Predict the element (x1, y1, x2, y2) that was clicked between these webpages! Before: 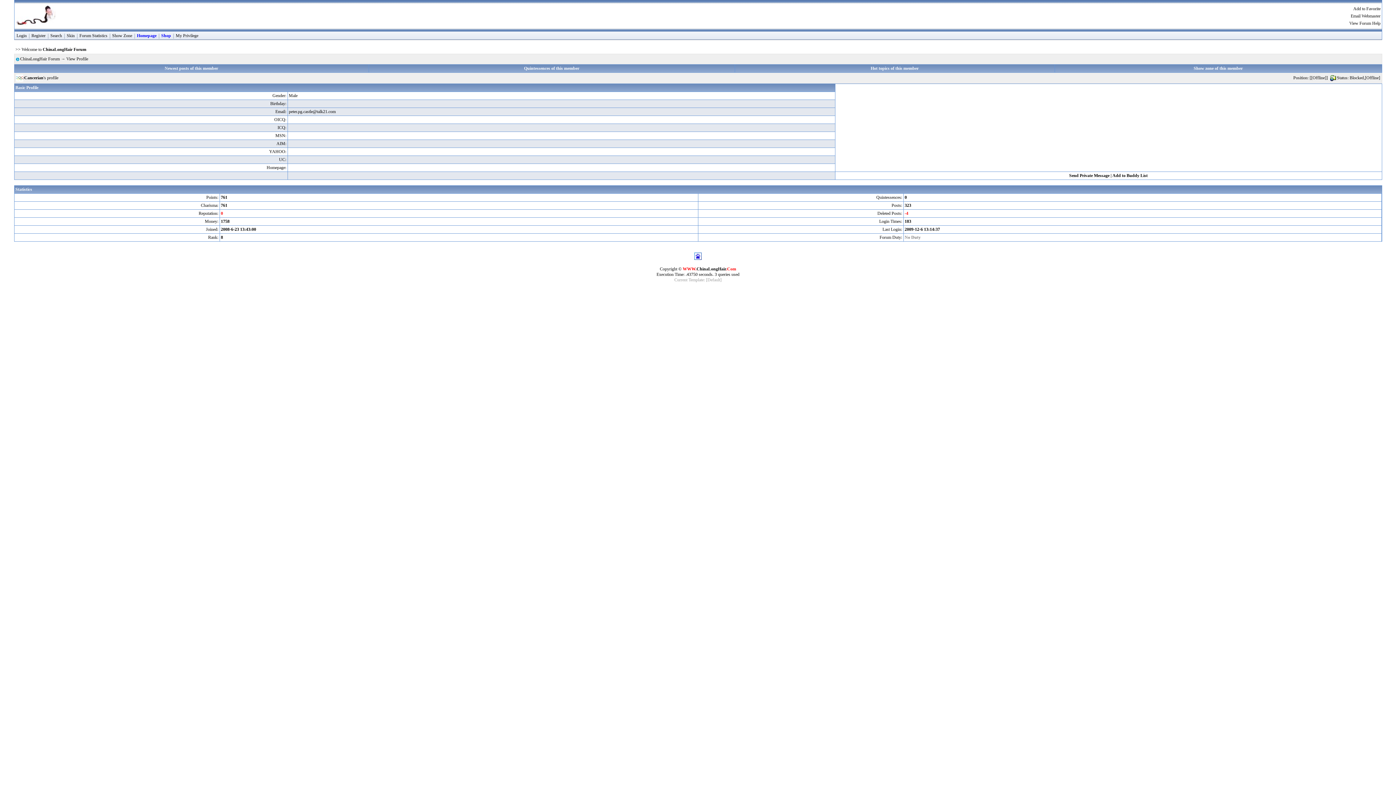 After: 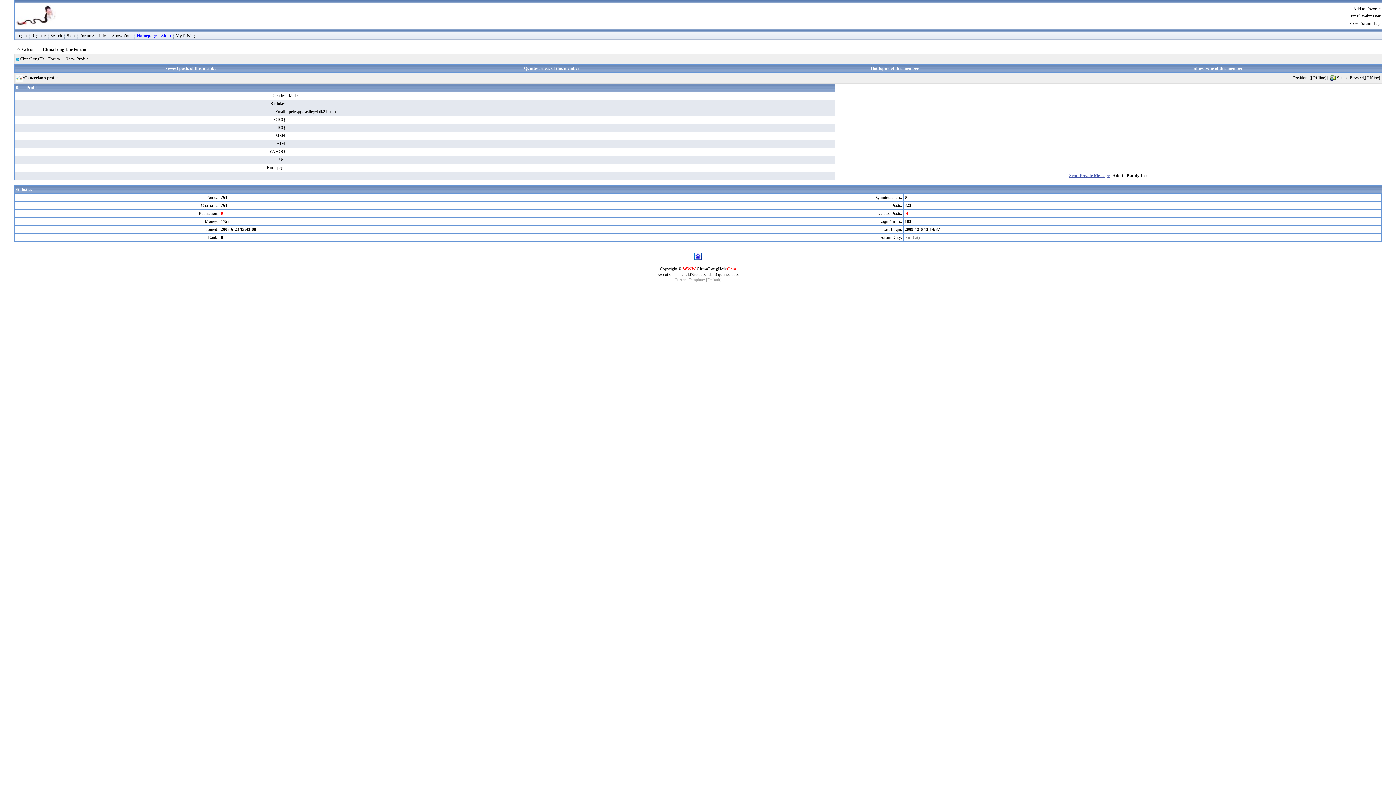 Action: bbox: (1069, 173, 1109, 178) label: Send Private Message